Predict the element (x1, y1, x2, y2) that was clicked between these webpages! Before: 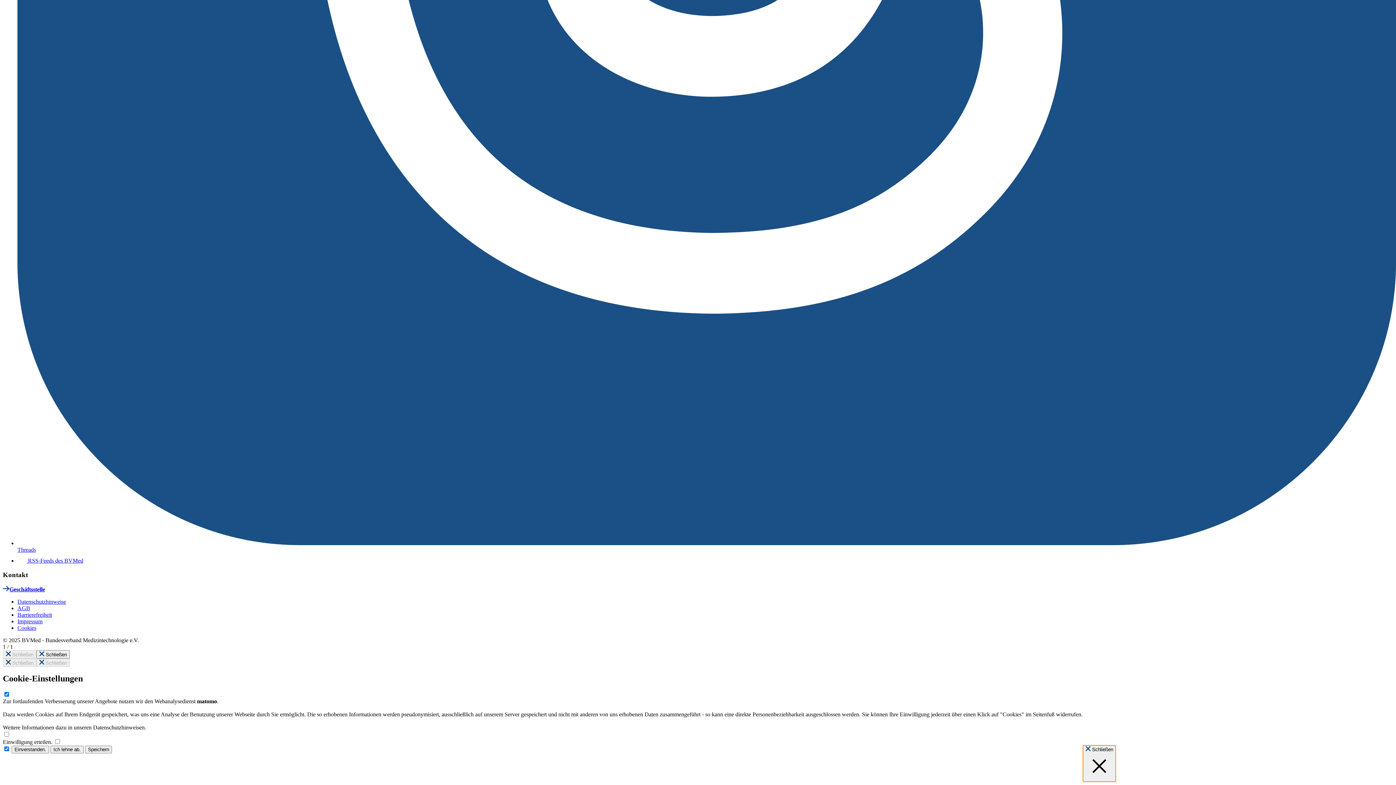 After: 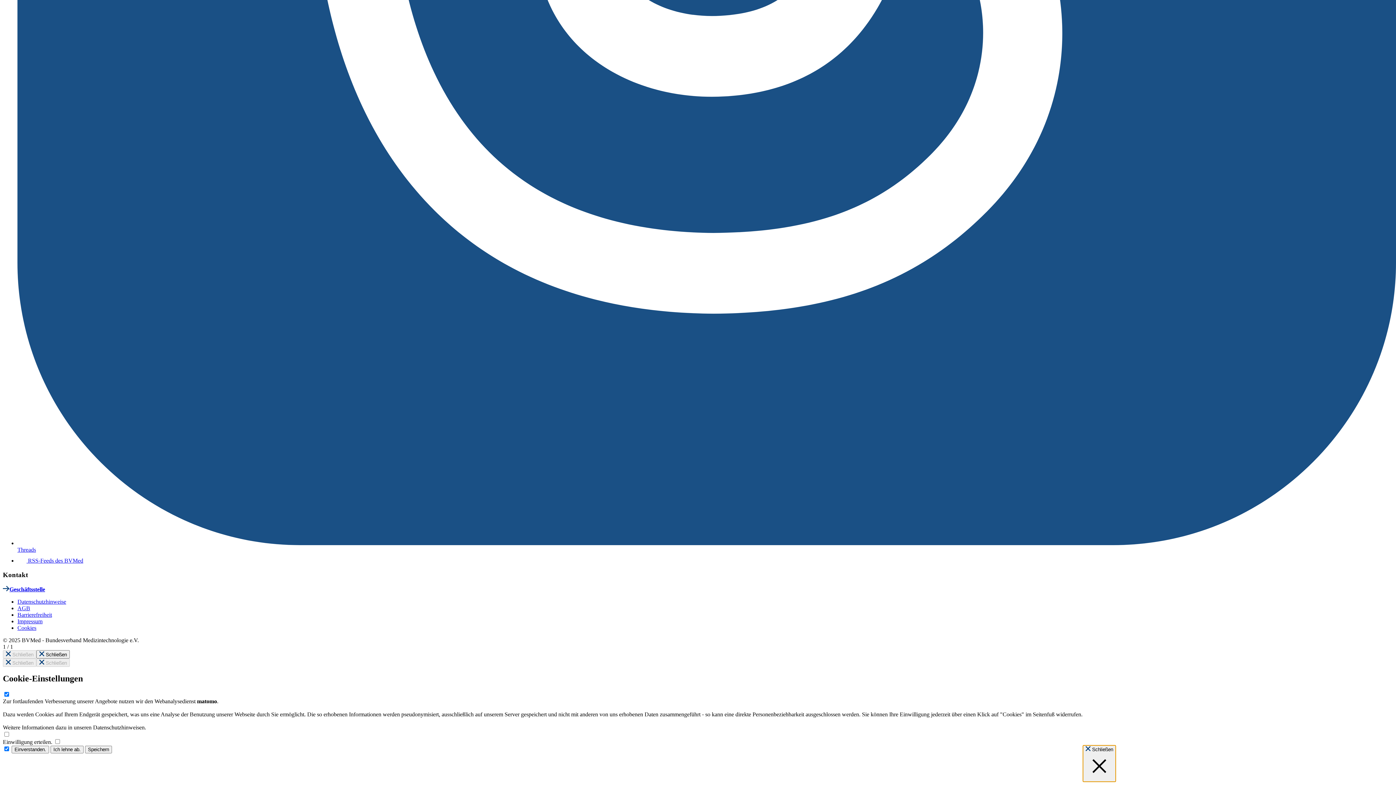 Action: bbox: (2, 586, 45, 592) label: Geschäftsstelle